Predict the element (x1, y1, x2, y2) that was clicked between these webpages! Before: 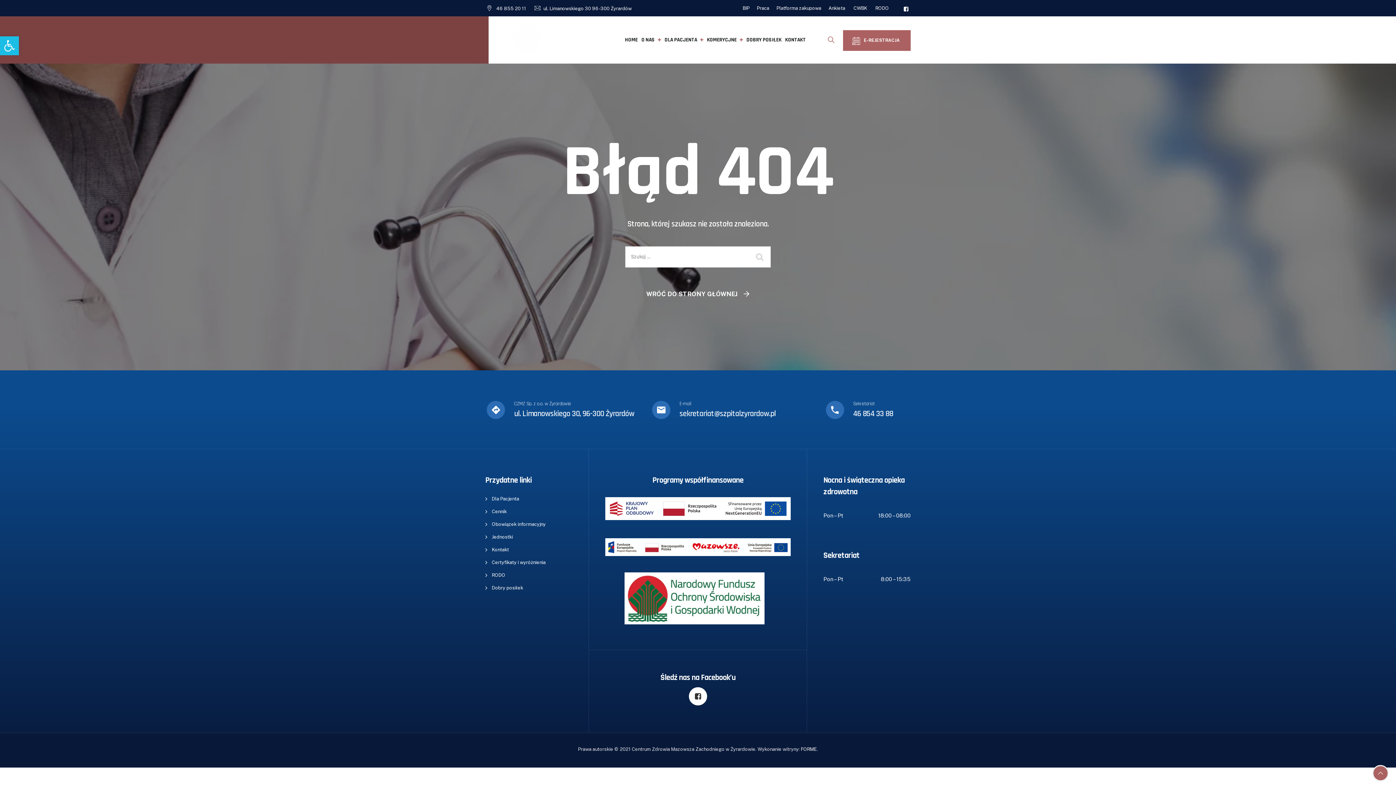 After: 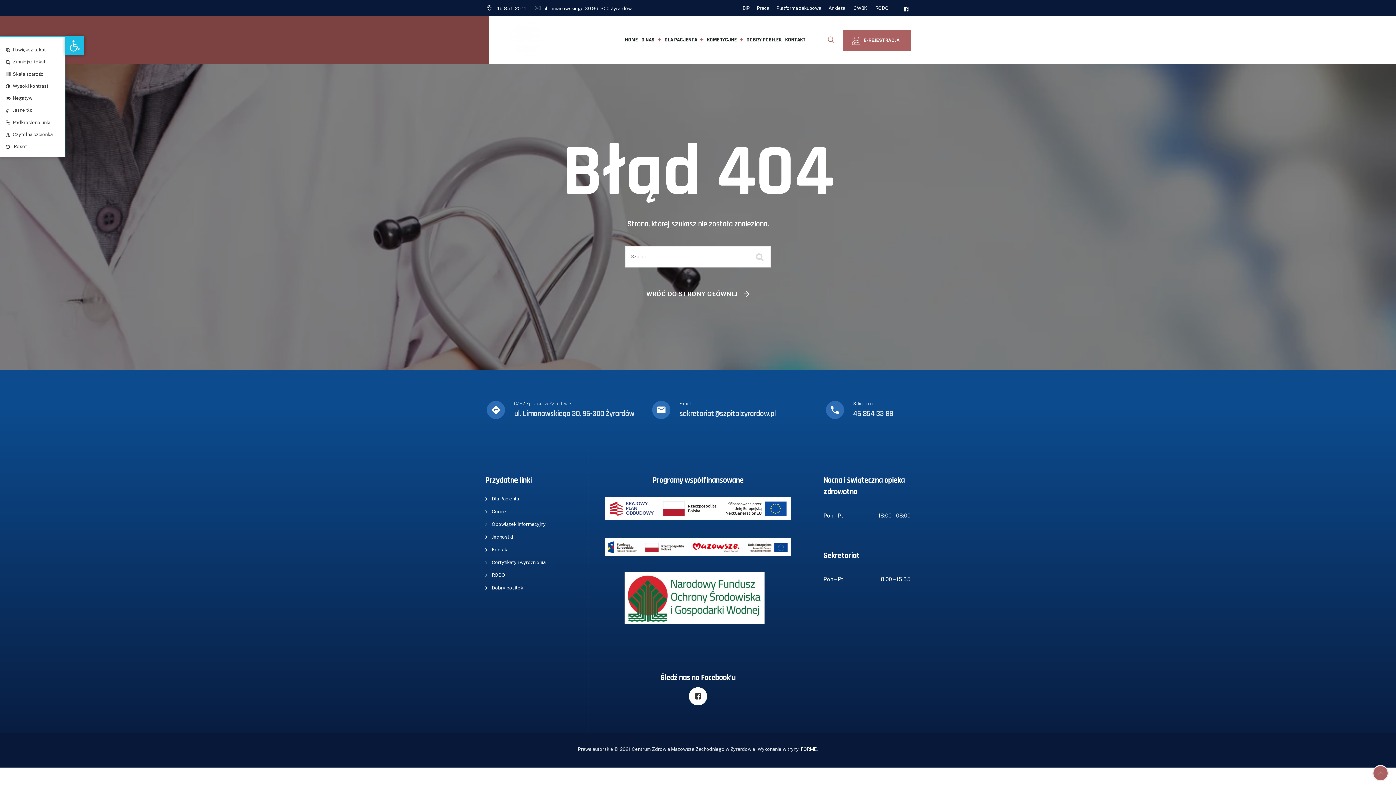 Action: label: Open toolbar bbox: (0, 36, 18, 55)